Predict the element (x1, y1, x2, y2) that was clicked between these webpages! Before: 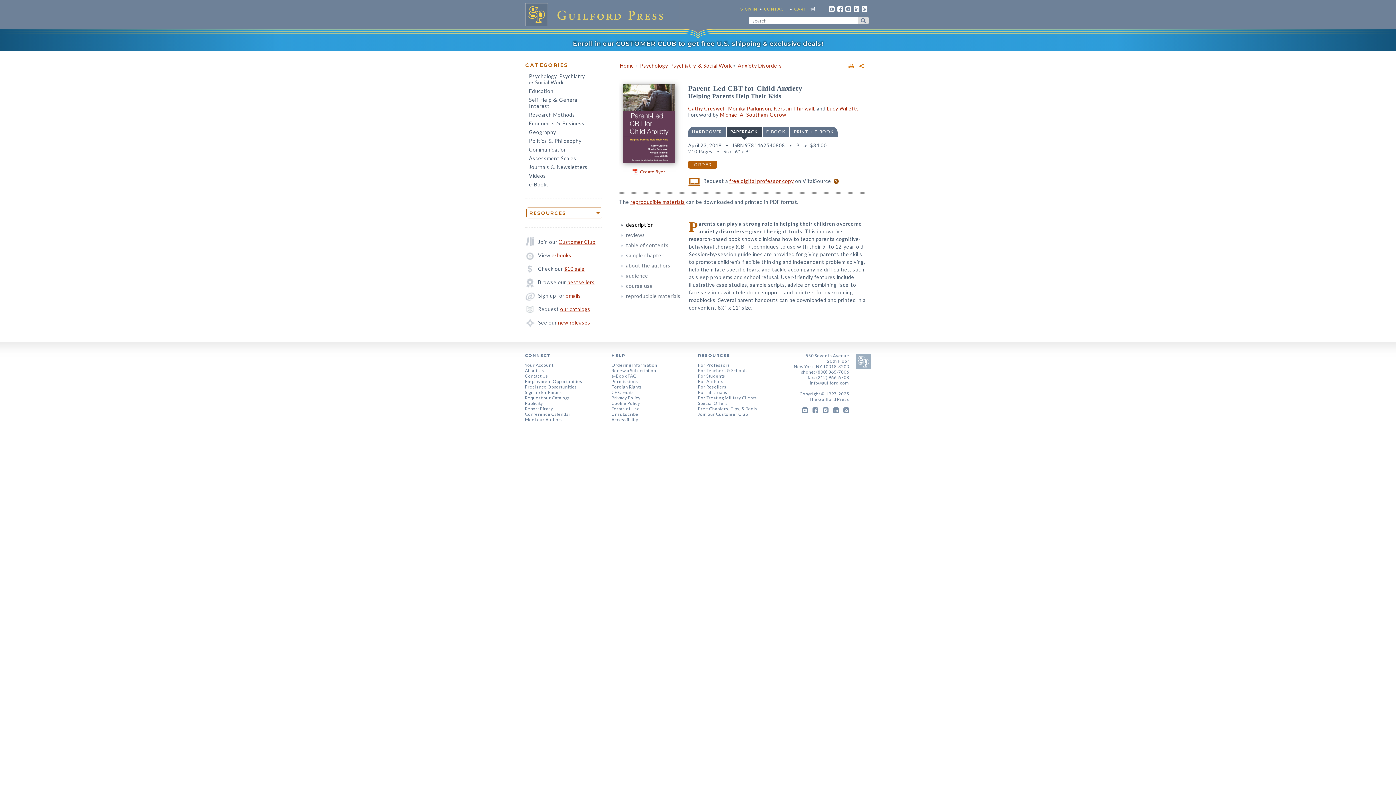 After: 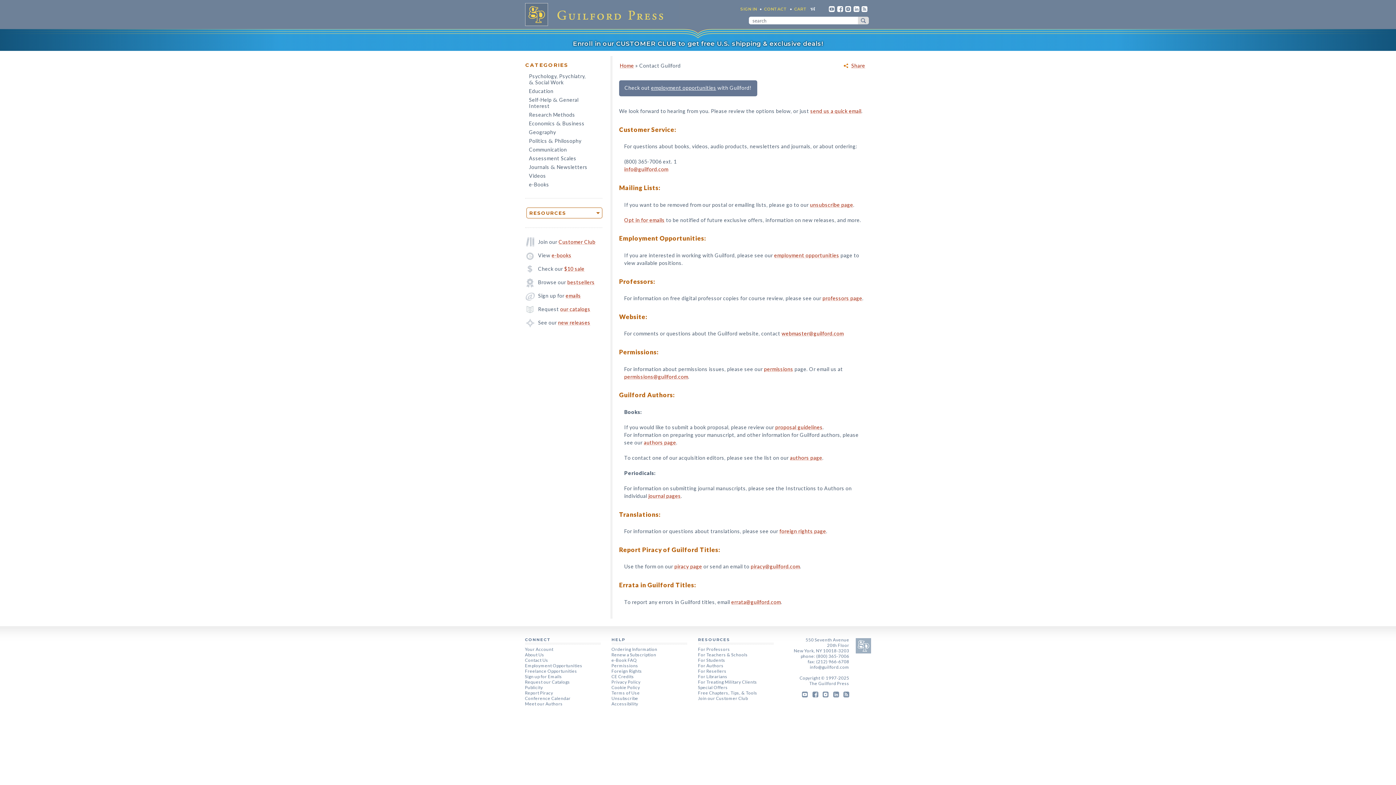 Action: label: Contact Us bbox: (525, 373, 548, 378)